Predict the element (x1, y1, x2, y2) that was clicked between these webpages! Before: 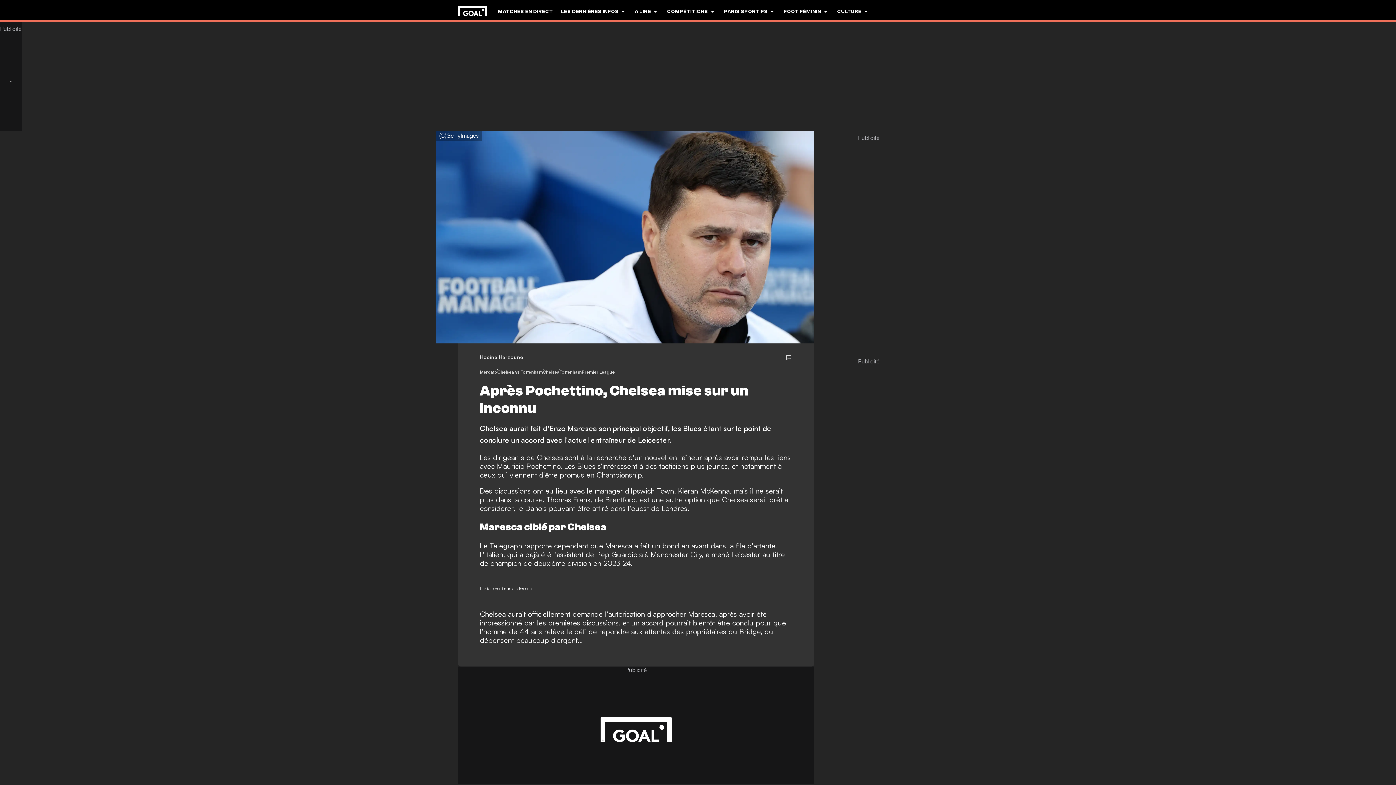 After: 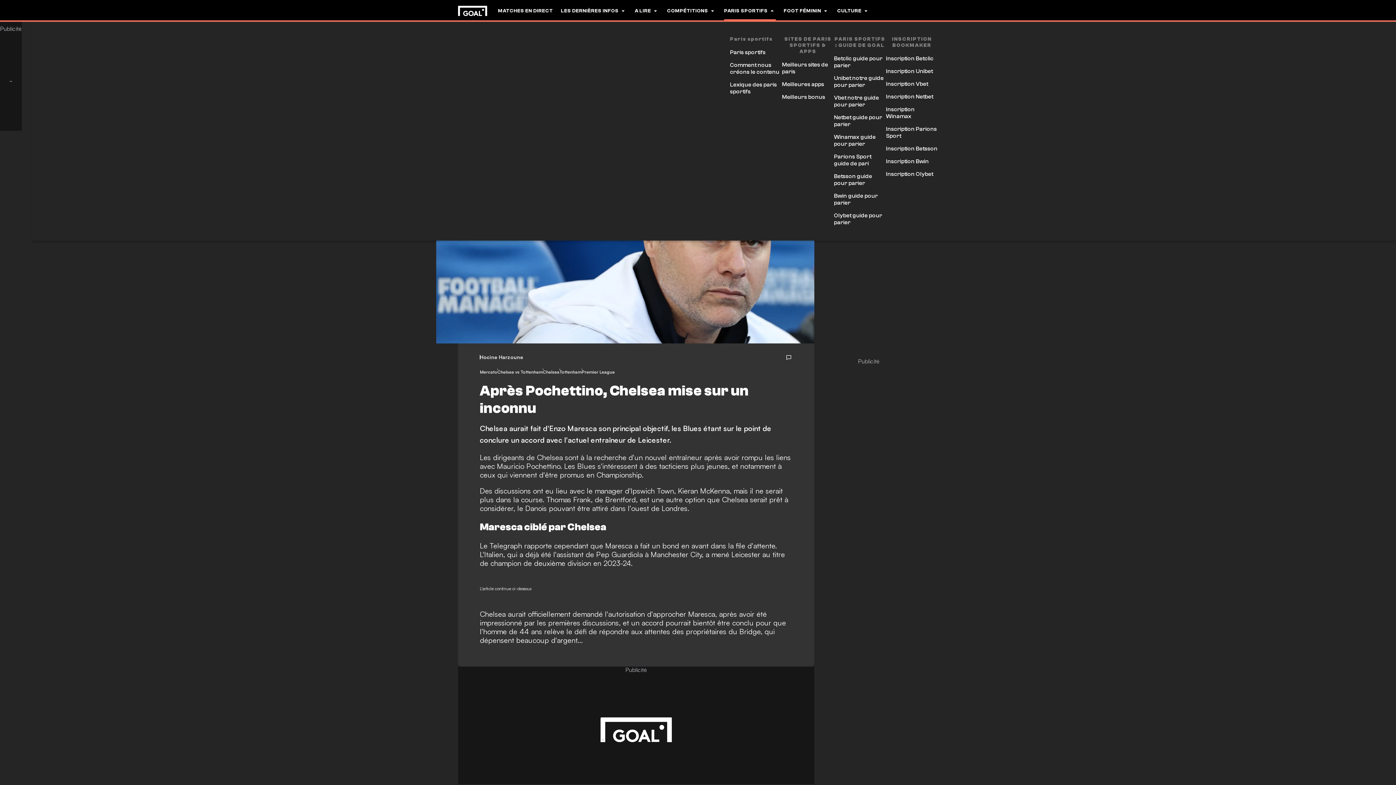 Action: label: PARIS SPORTIFS bbox: (724, 0, 776, 22)